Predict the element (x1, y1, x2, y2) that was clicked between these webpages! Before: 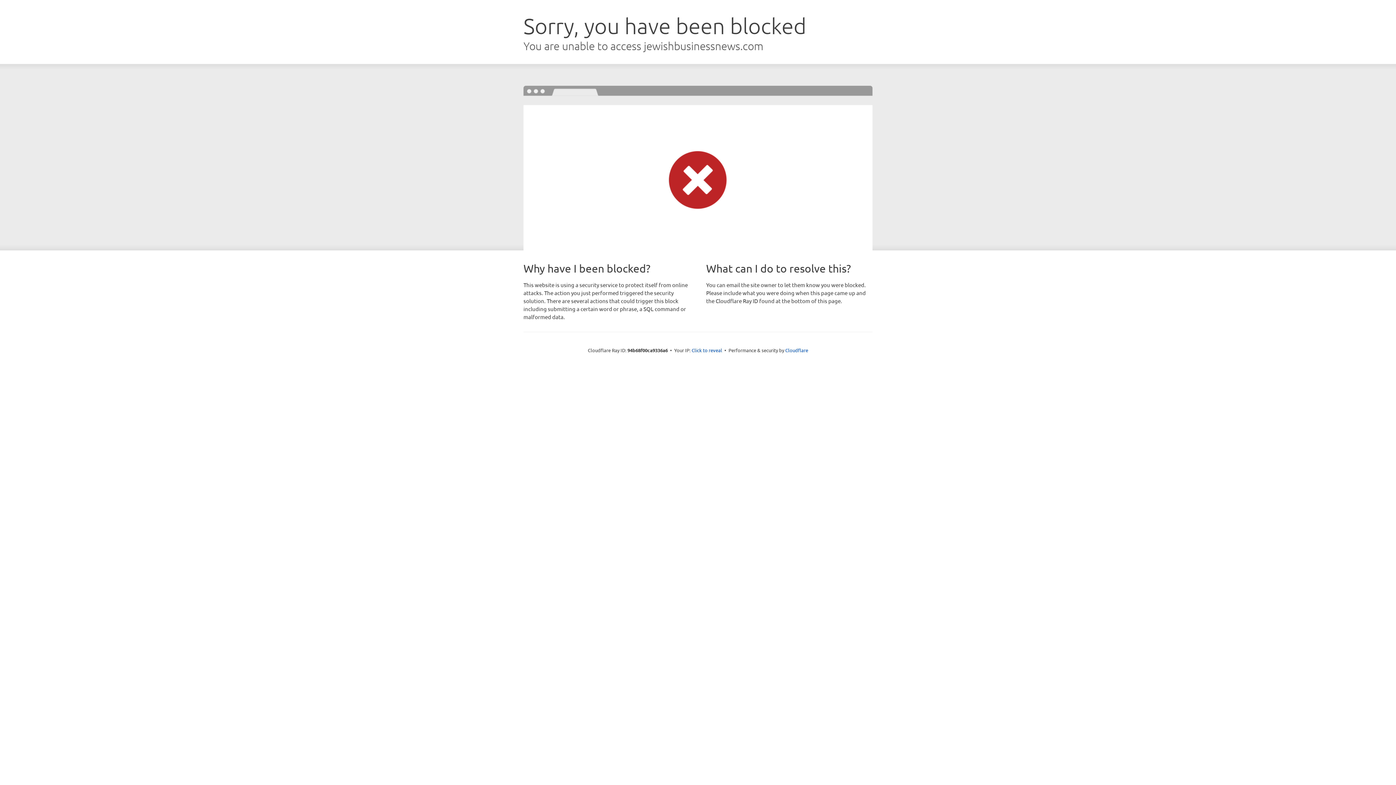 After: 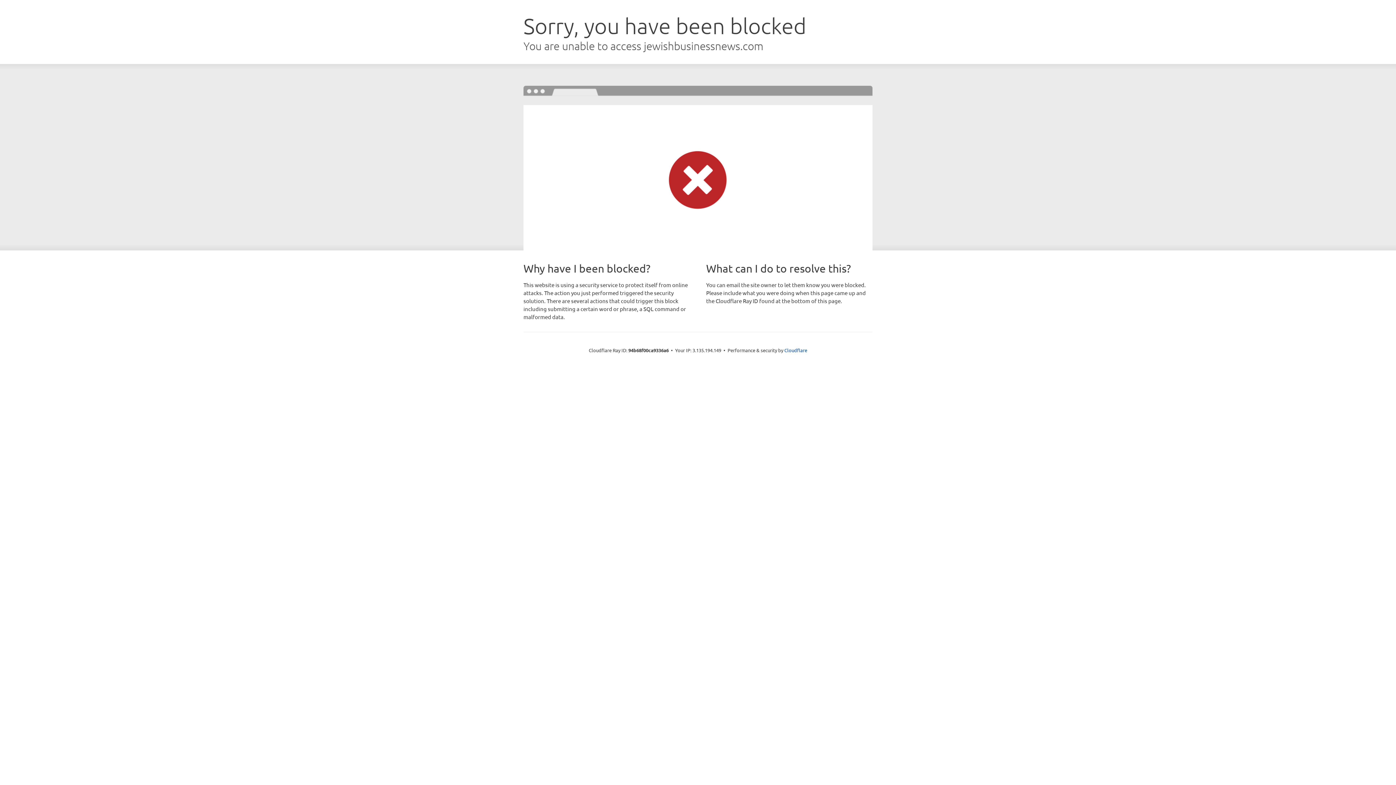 Action: bbox: (691, 346, 722, 353) label: Click to reveal